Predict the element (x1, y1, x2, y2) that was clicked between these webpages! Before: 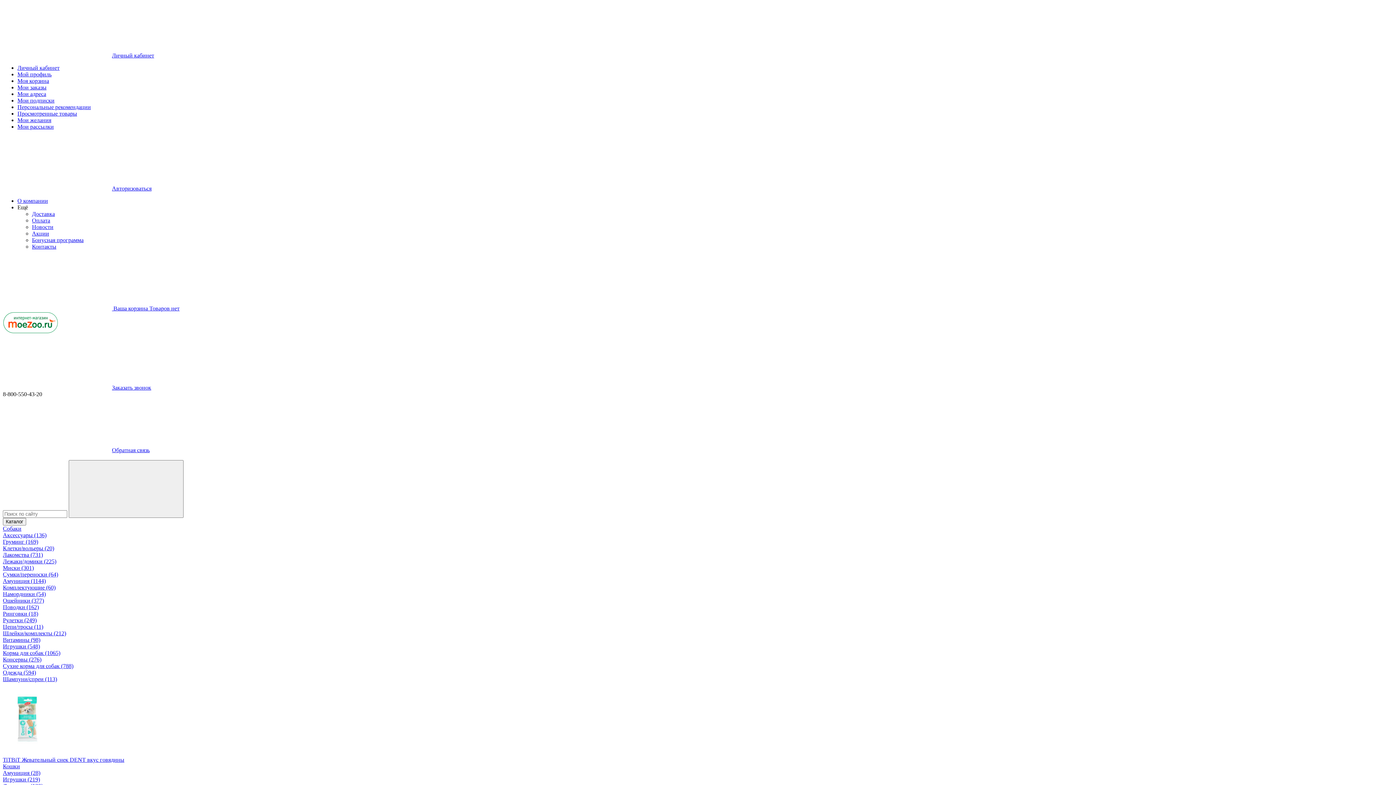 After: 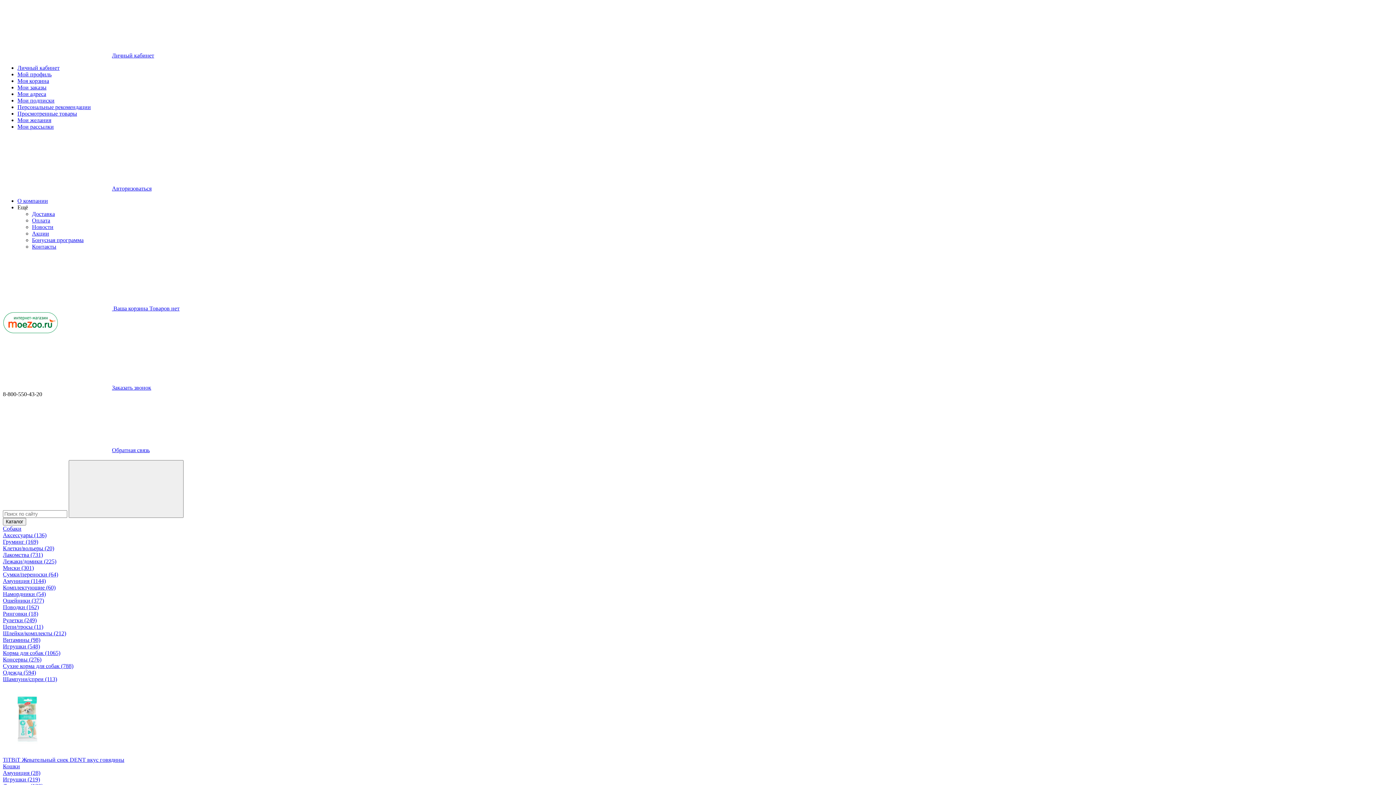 Action: bbox: (2, 637, 40, 643) label: Витамины (98)